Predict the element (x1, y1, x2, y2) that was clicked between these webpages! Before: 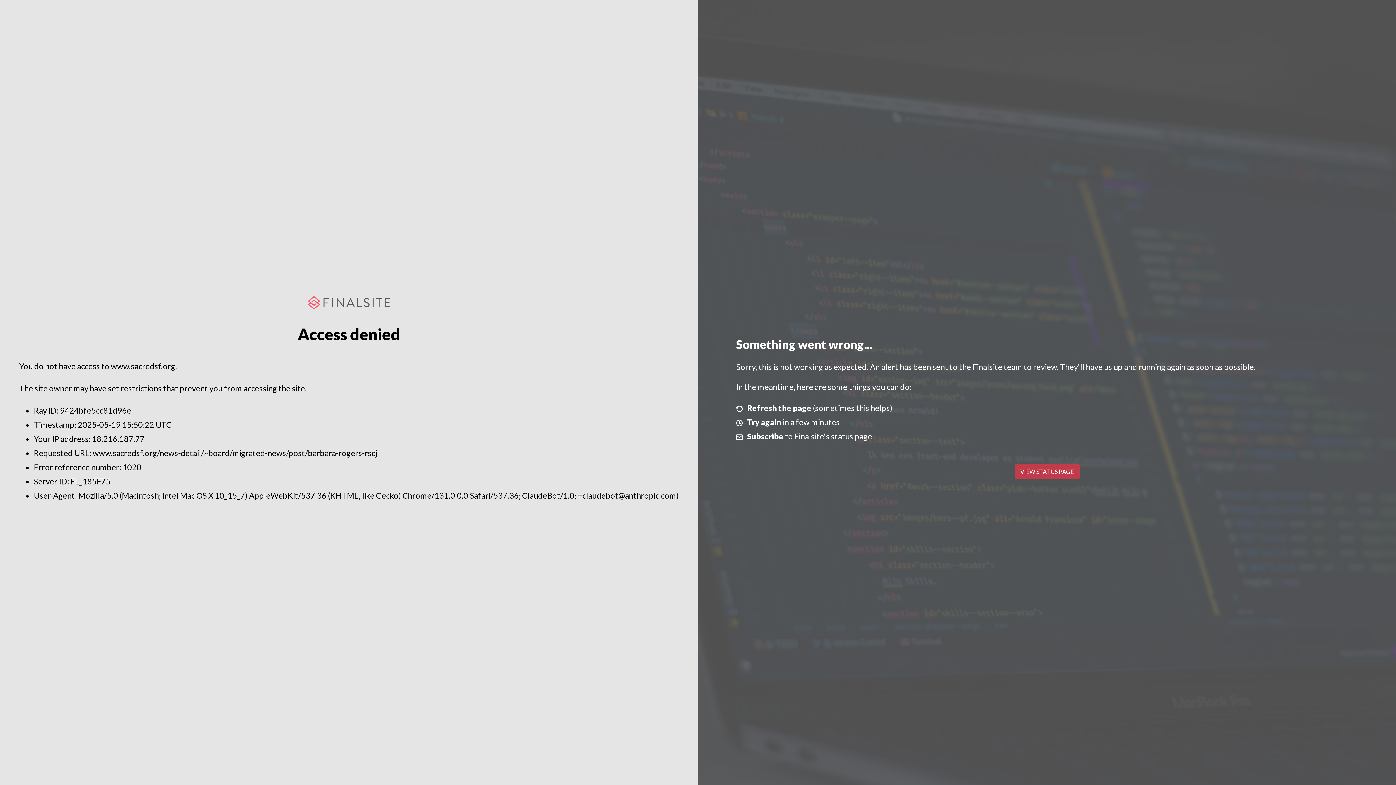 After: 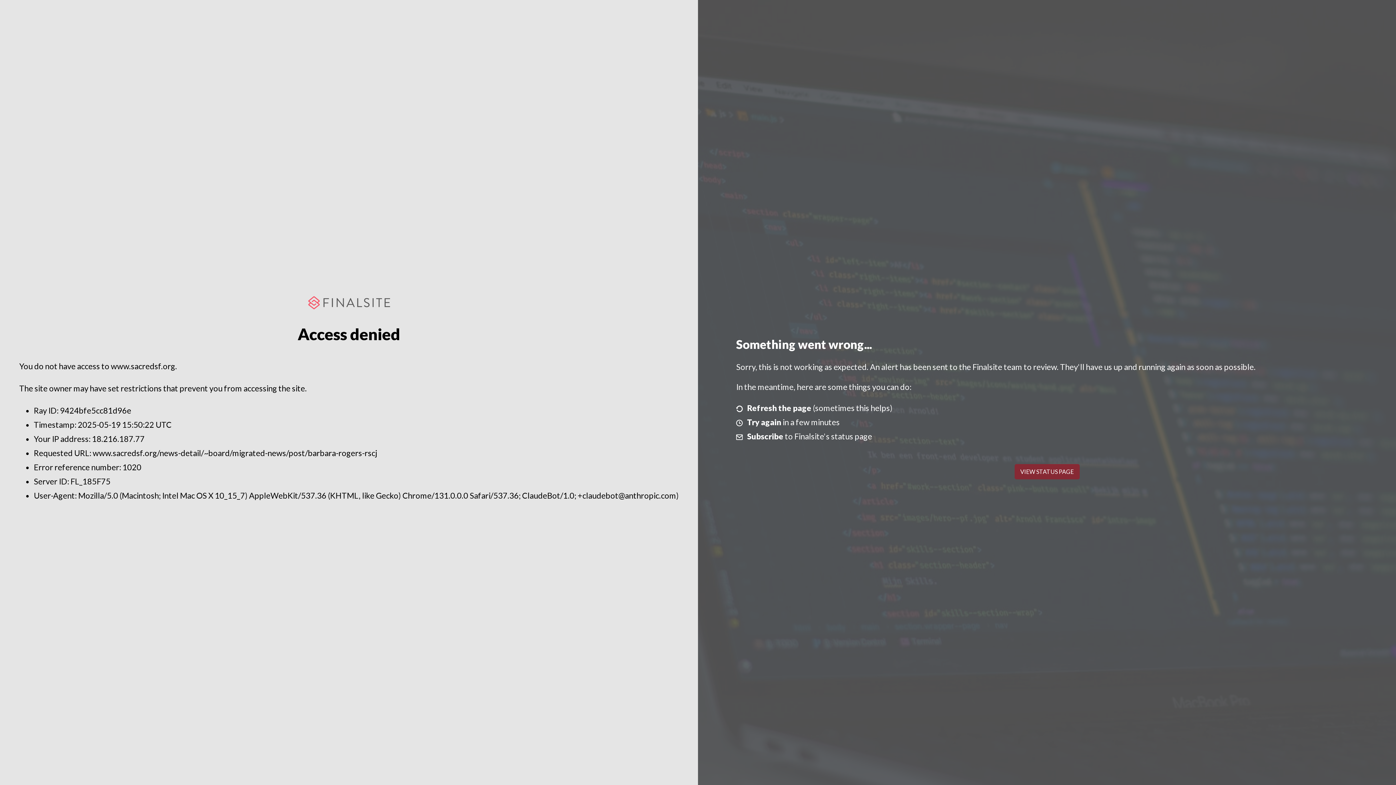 Action: label: VIEW STATUS PAGE bbox: (1014, 464, 1079, 479)